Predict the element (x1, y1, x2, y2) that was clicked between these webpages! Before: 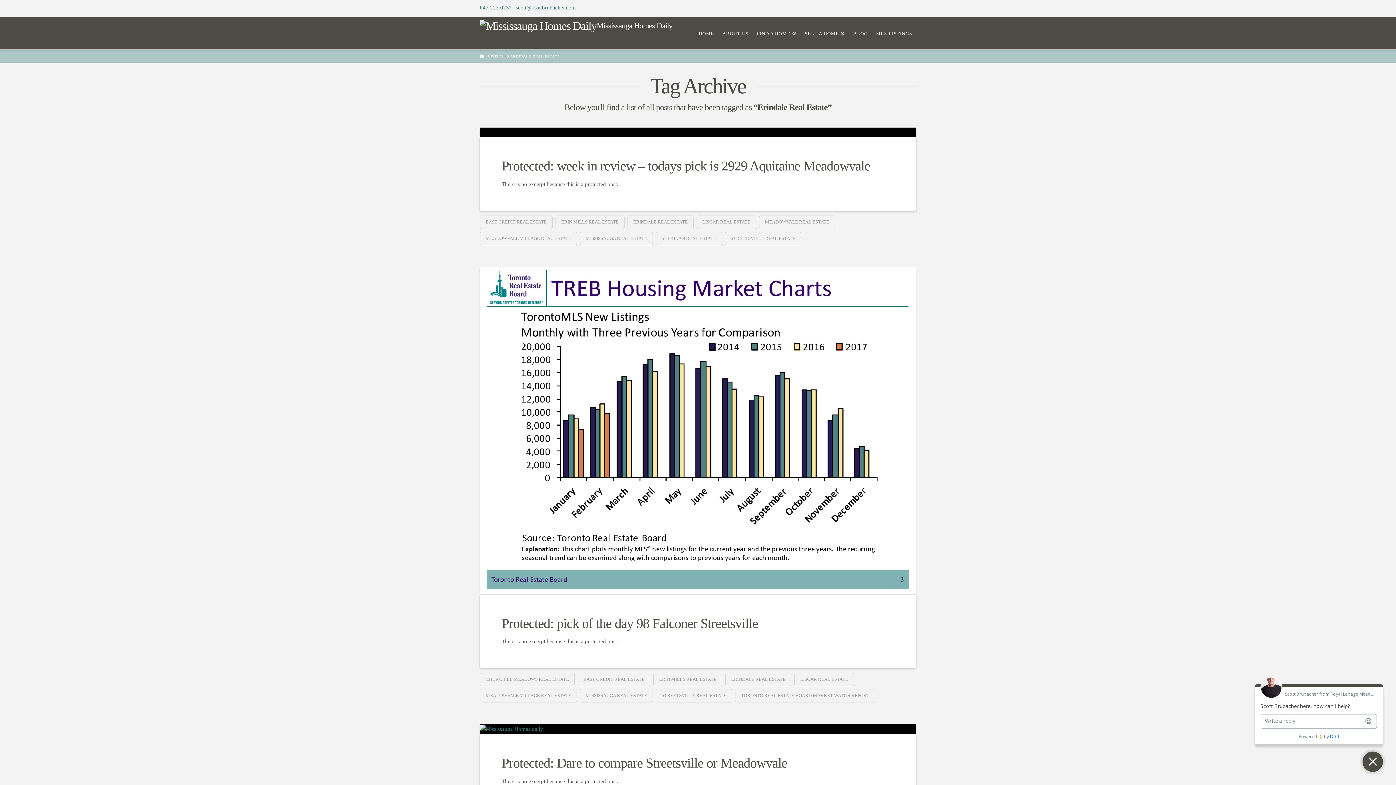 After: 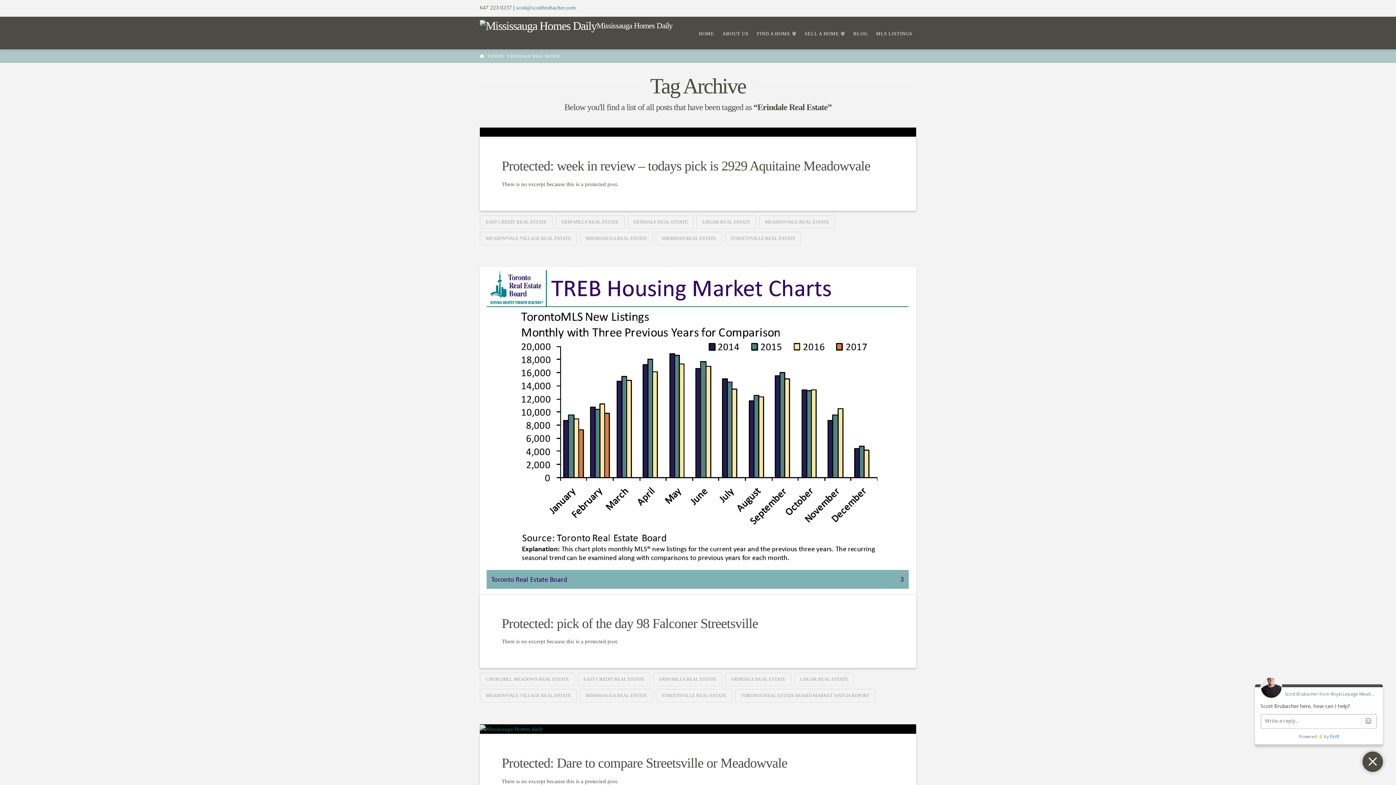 Action: label: 647 223 0237 bbox: (480, 4, 512, 10)